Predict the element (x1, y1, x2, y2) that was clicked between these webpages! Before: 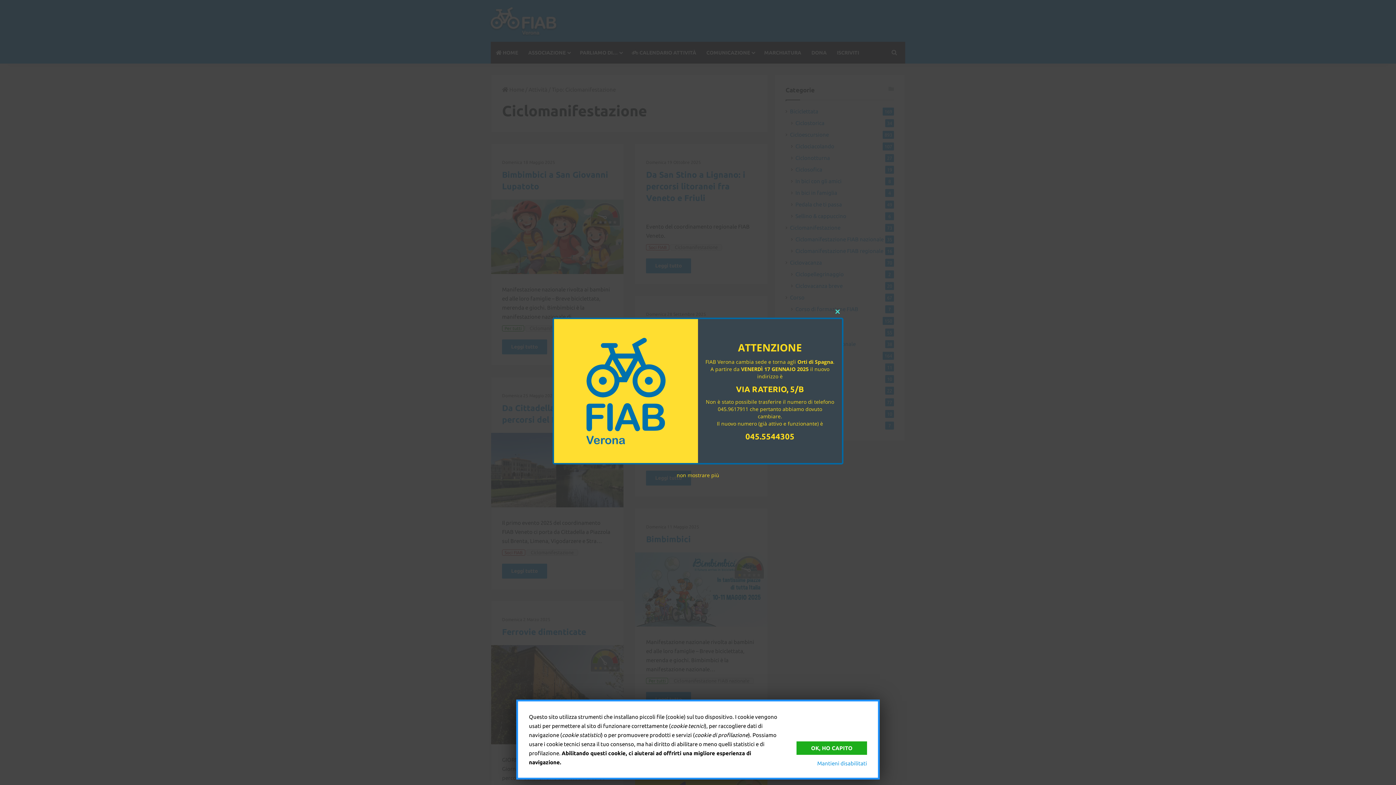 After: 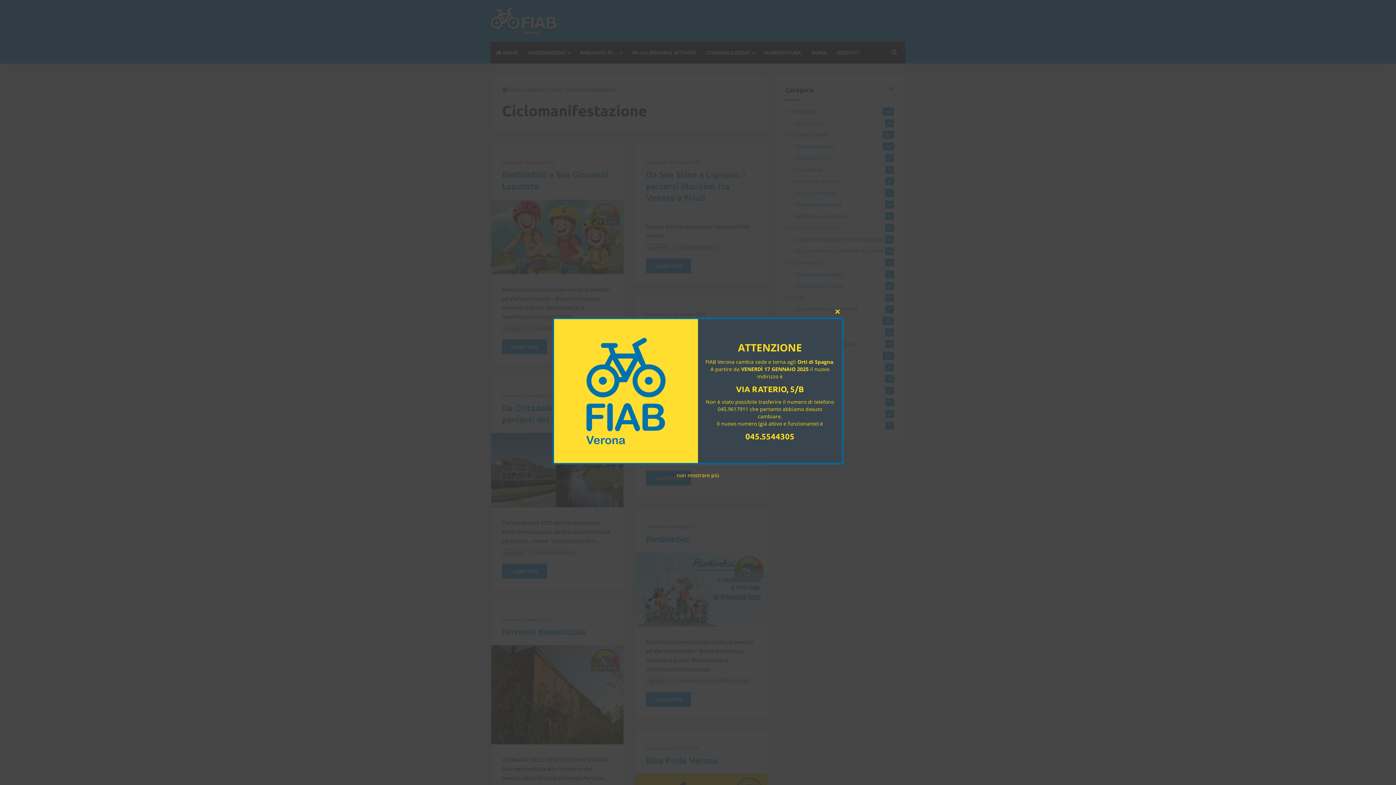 Action: bbox: (796, 741, 867, 755) label: OK, HO CAPITO